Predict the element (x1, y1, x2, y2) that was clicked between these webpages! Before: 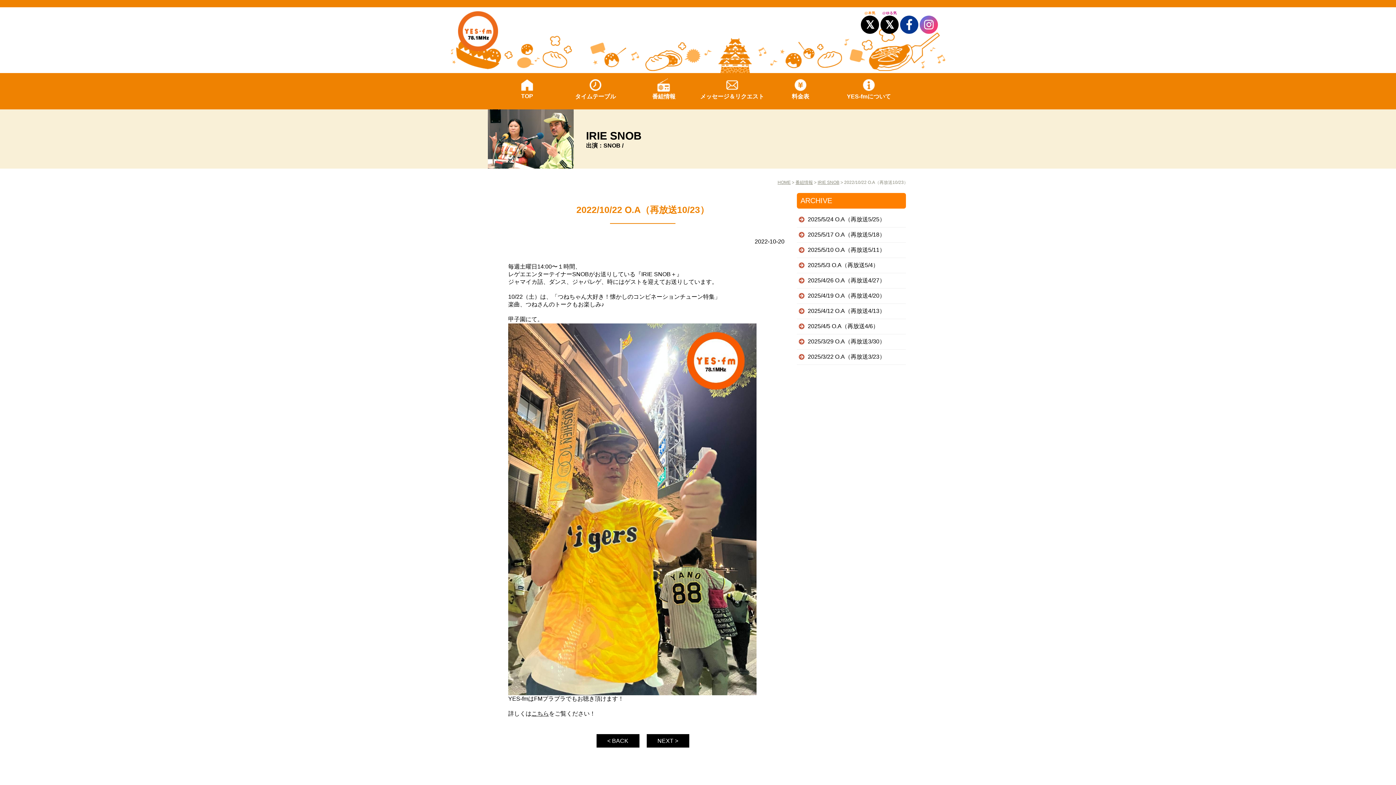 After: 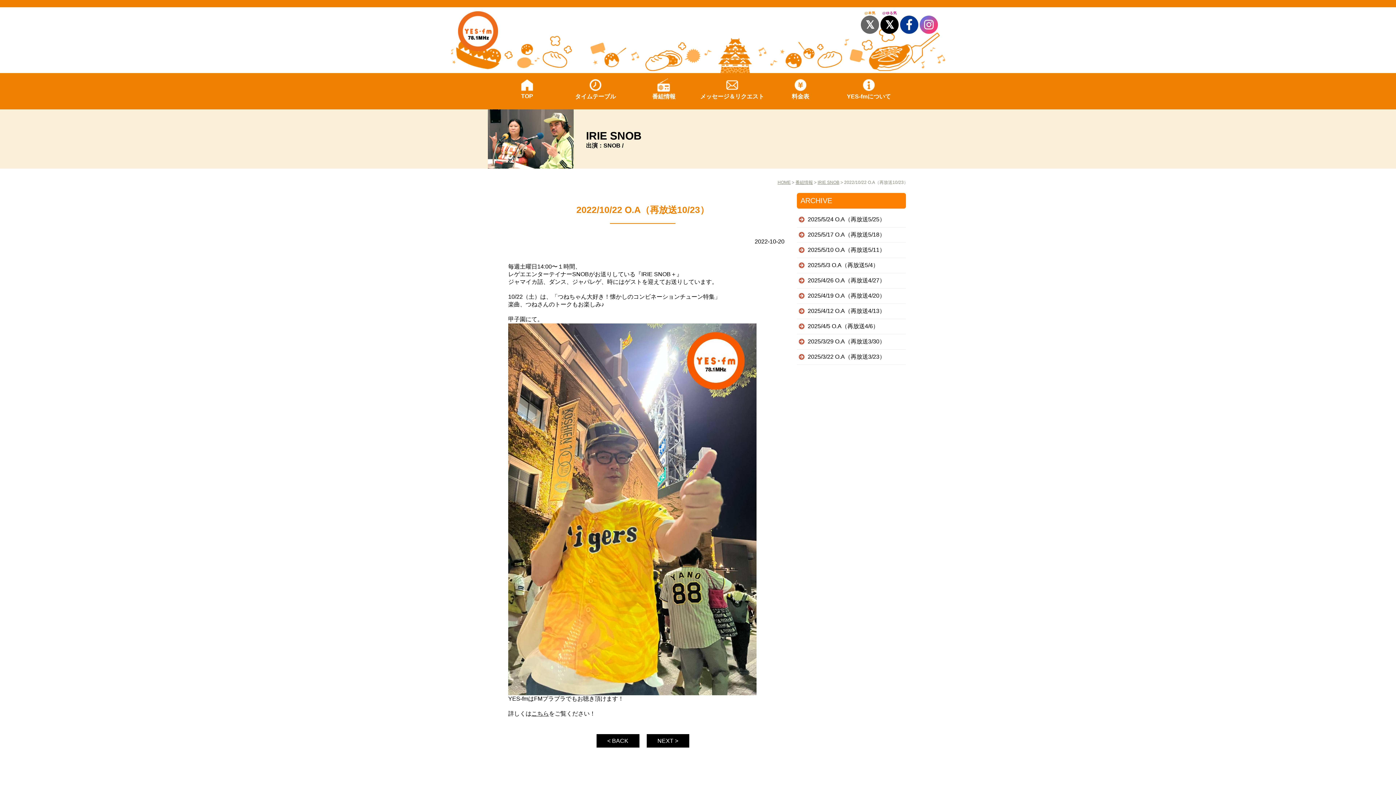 Action: bbox: (861, 15, 879, 33)